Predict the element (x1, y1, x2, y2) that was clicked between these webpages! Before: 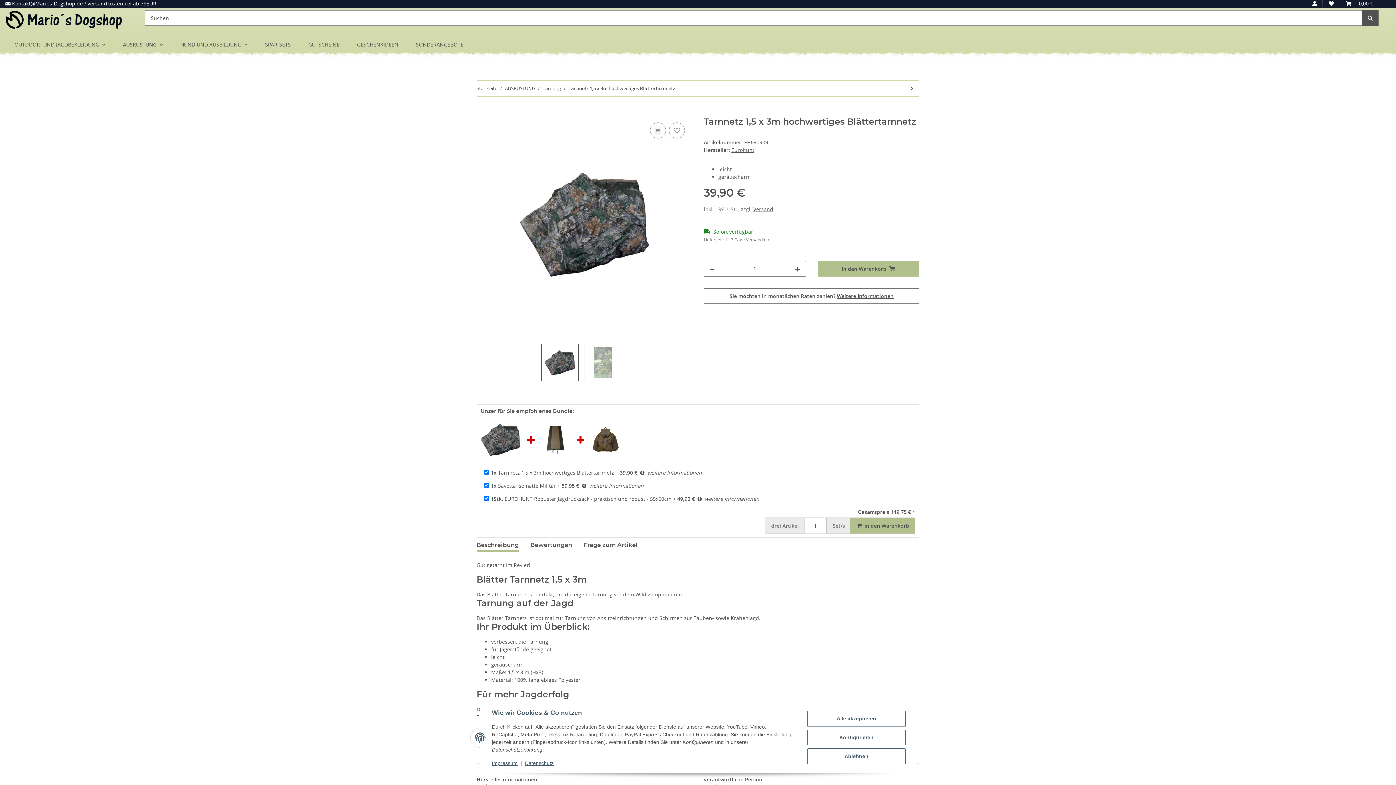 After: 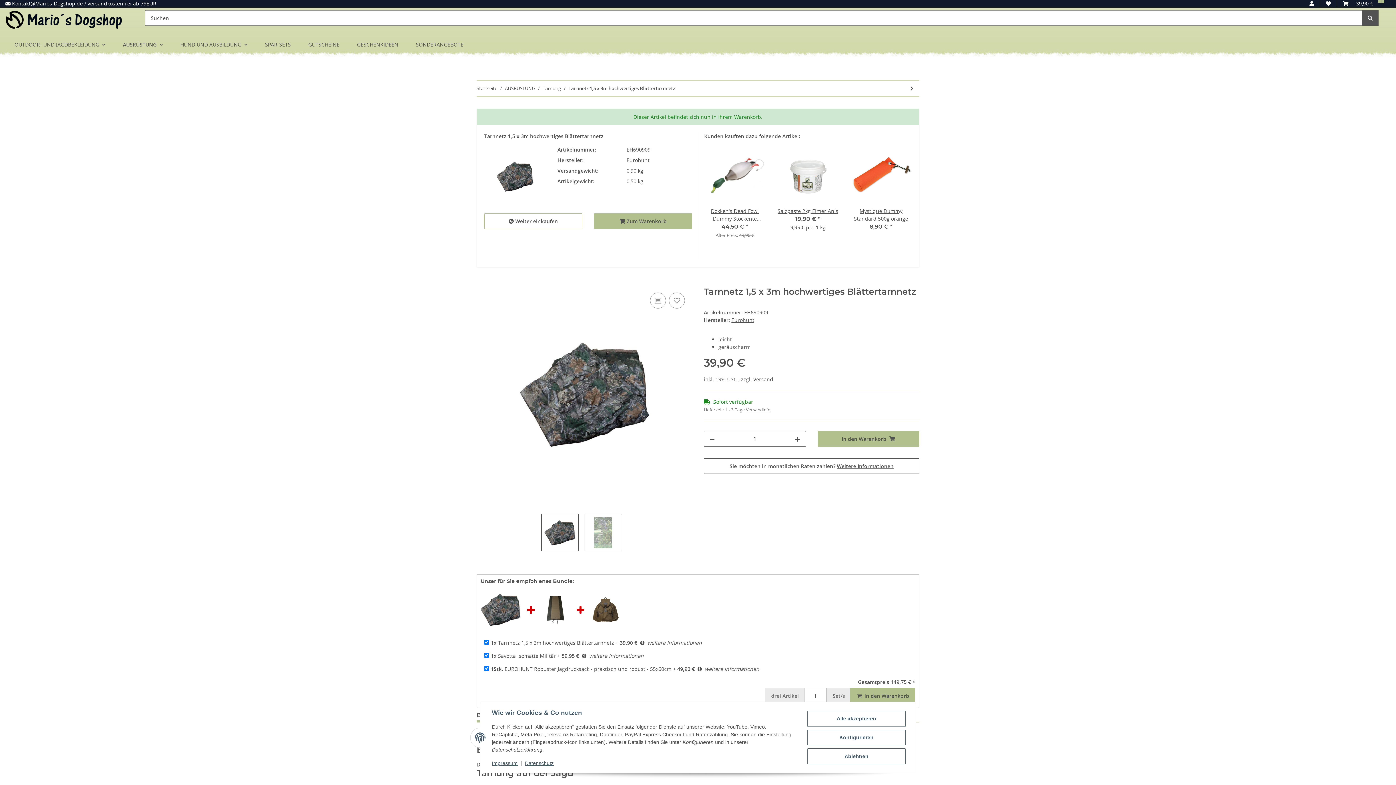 Action: bbox: (817, 261, 919, 276) label: In den Warenkorb